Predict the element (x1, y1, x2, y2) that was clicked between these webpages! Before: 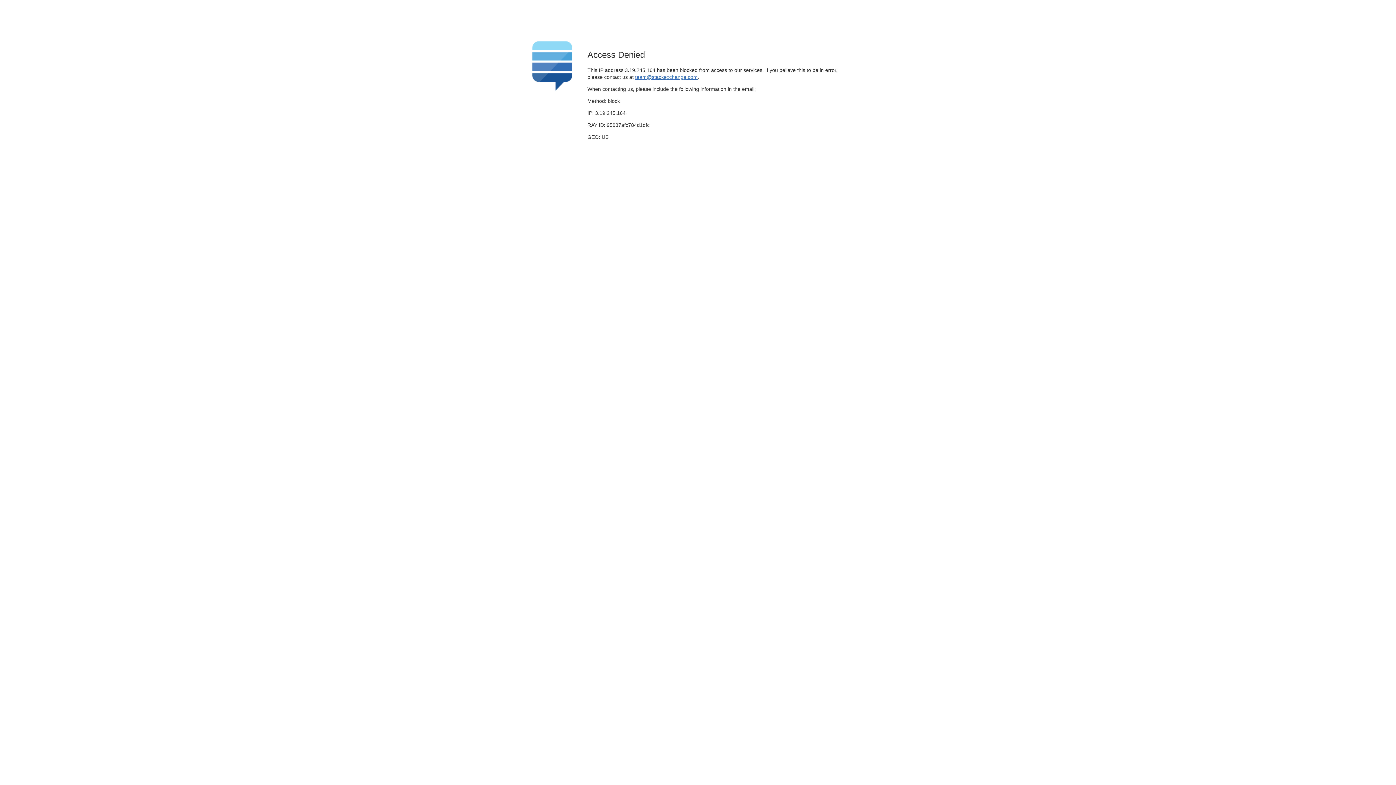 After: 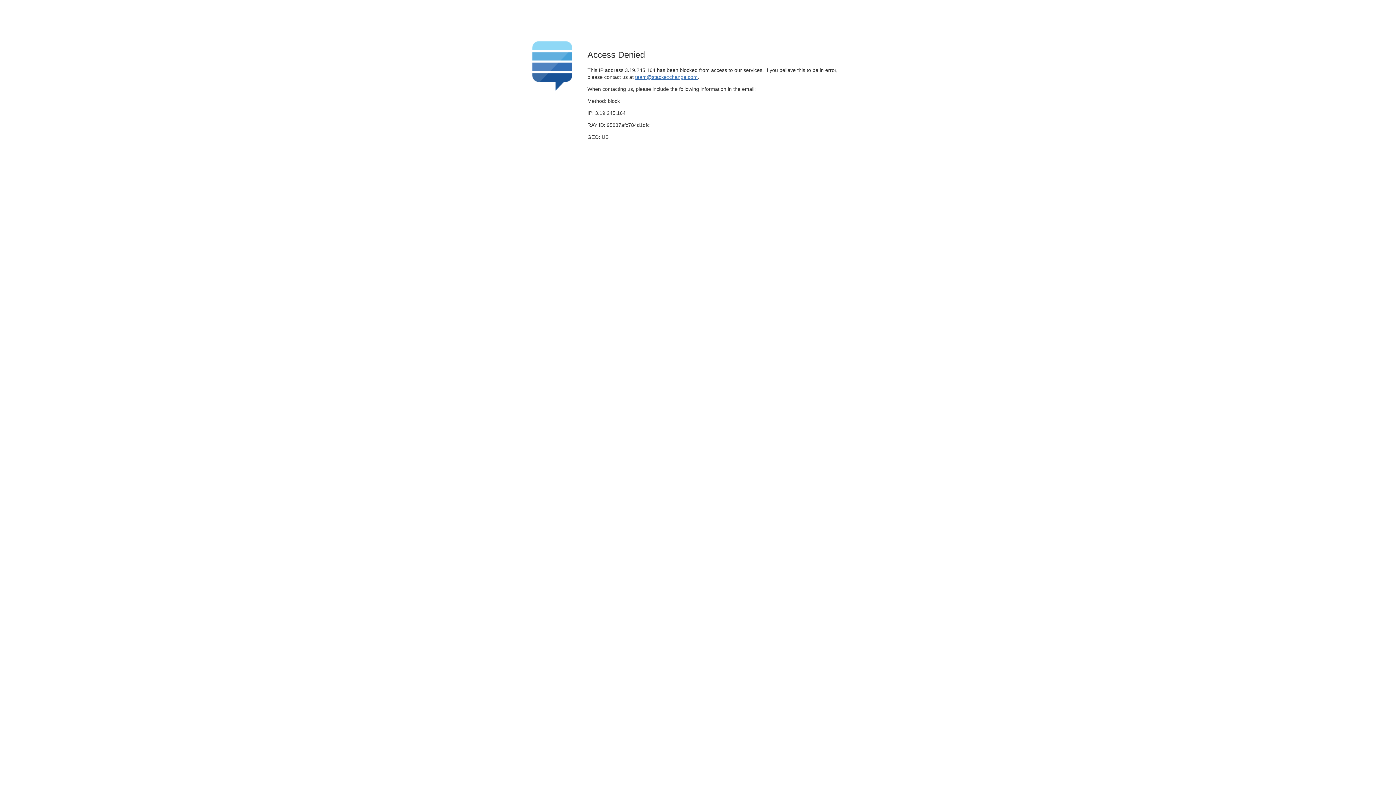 Action: bbox: (635, 74, 697, 79) label: team@stackexchange.com